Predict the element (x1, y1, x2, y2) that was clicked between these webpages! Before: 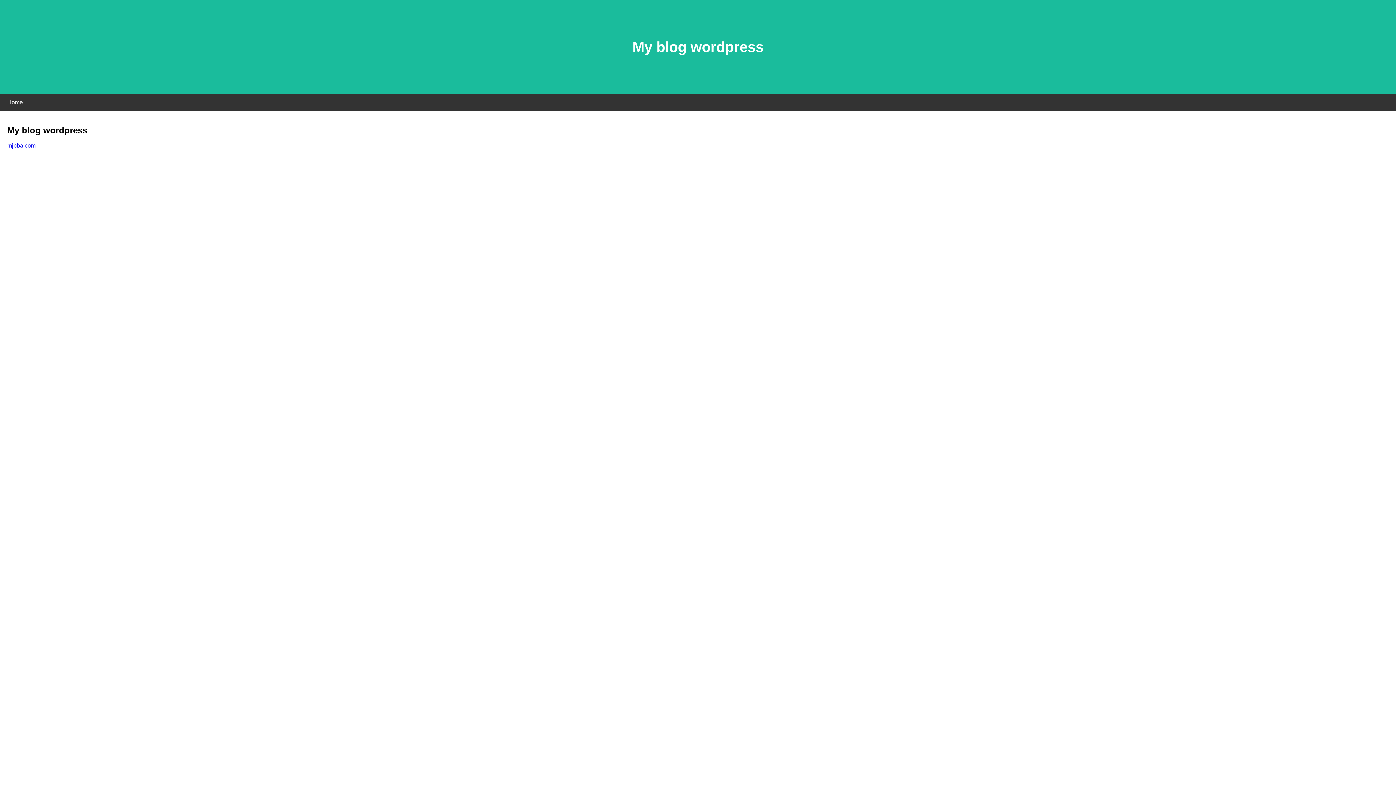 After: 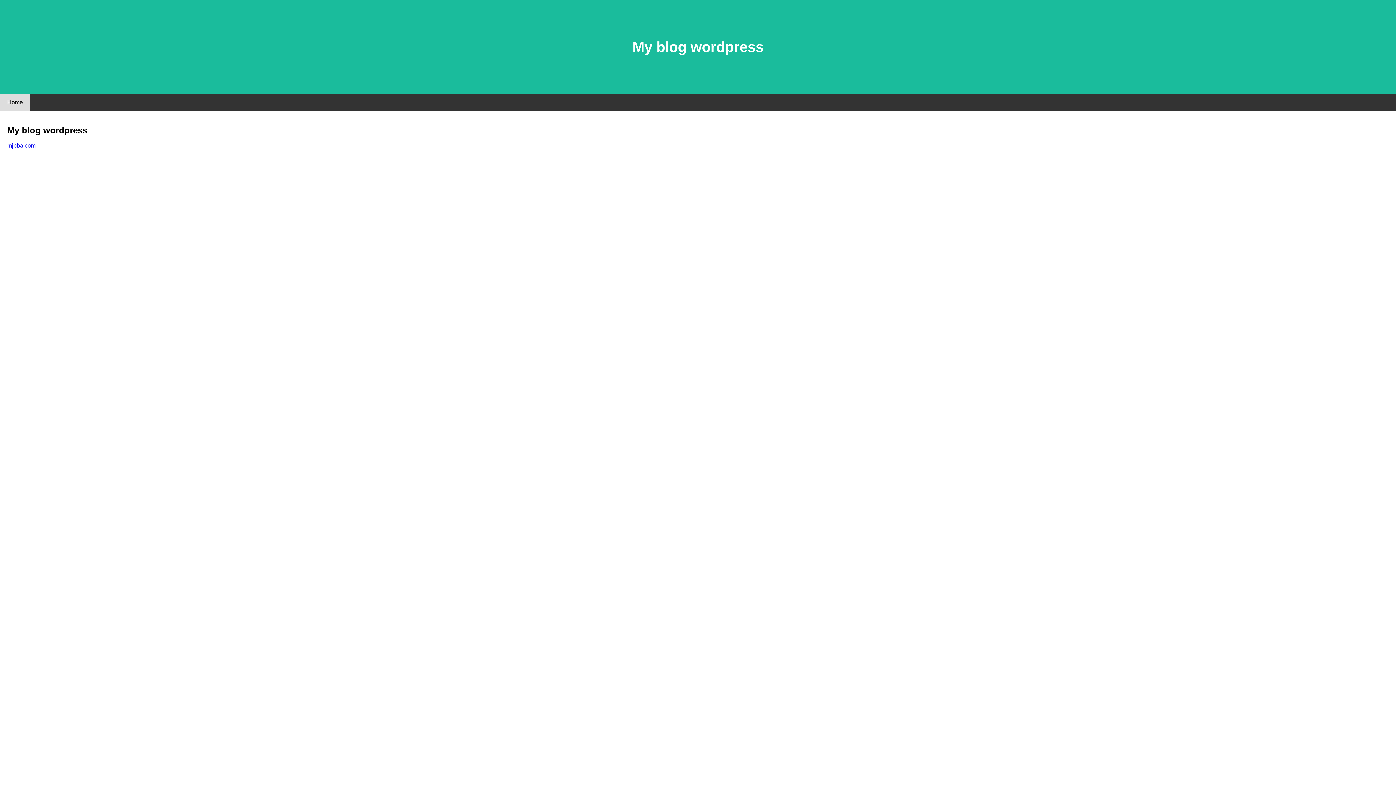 Action: label: Home bbox: (0, 94, 30, 110)